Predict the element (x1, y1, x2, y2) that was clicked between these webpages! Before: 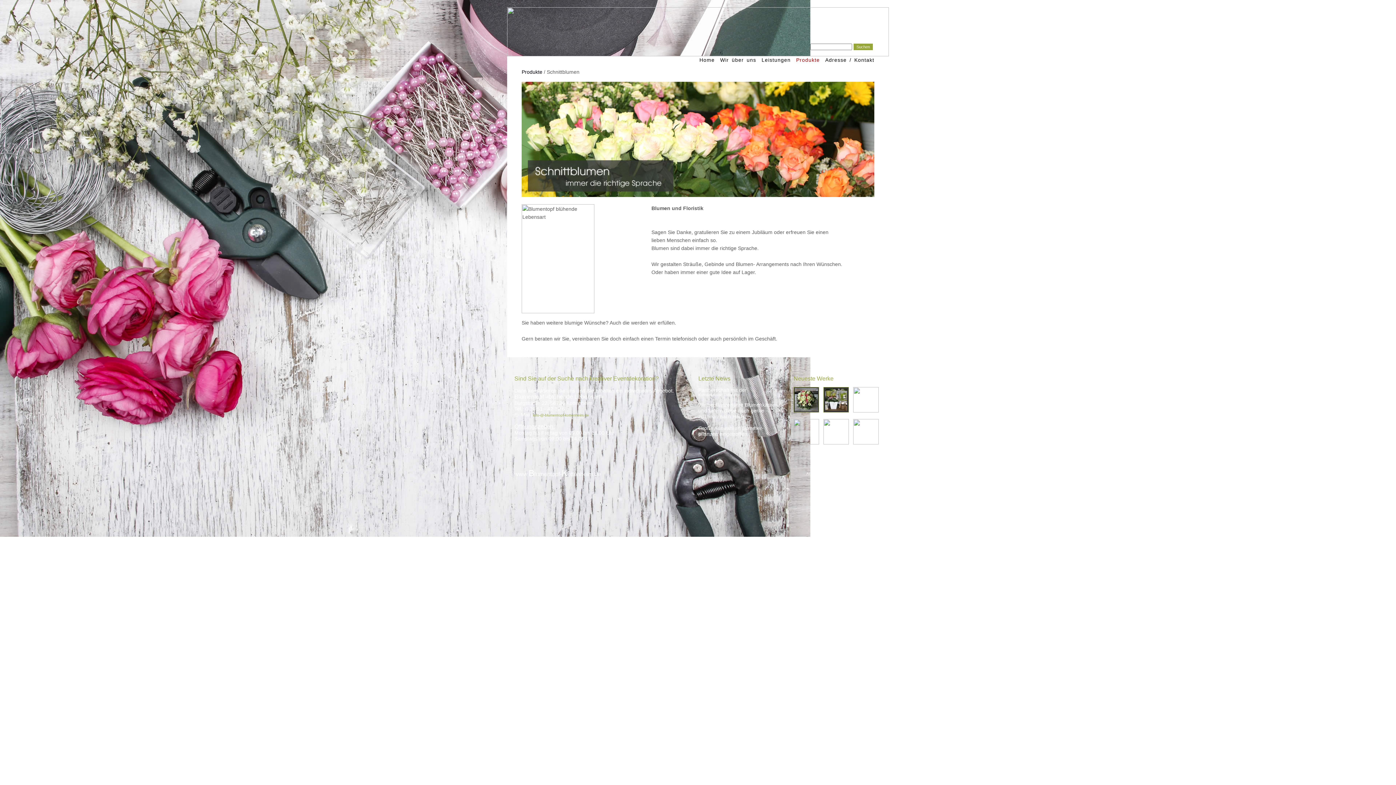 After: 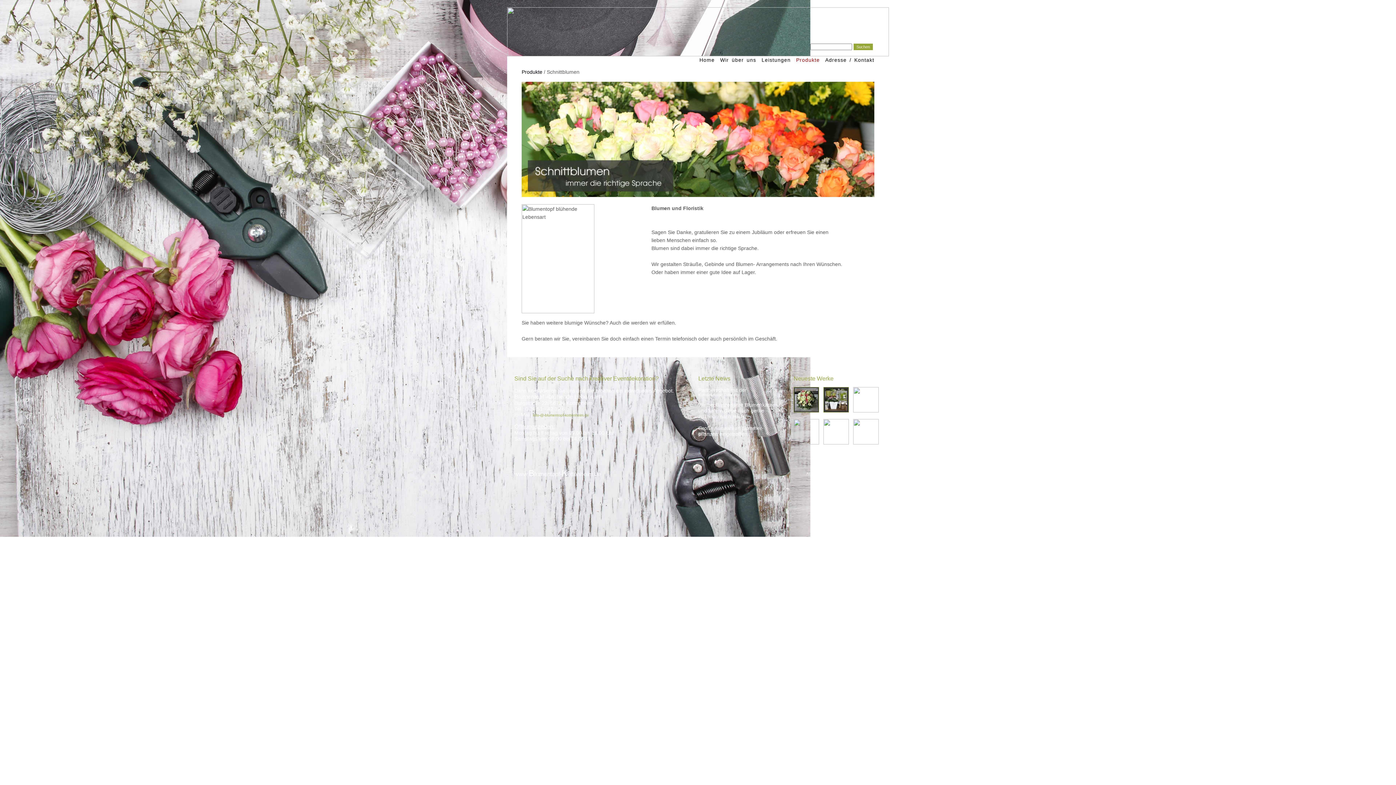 Action: bbox: (793, 441, 819, 445)